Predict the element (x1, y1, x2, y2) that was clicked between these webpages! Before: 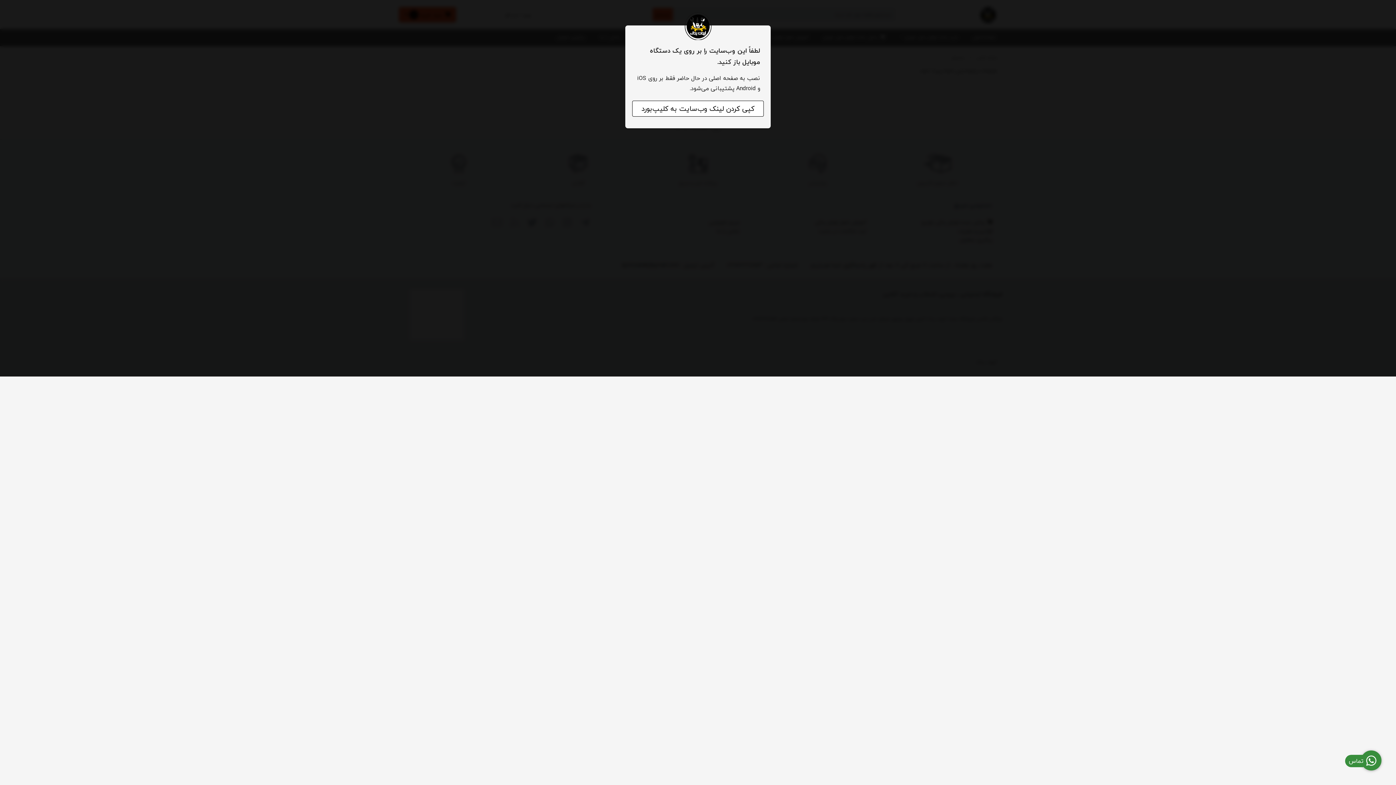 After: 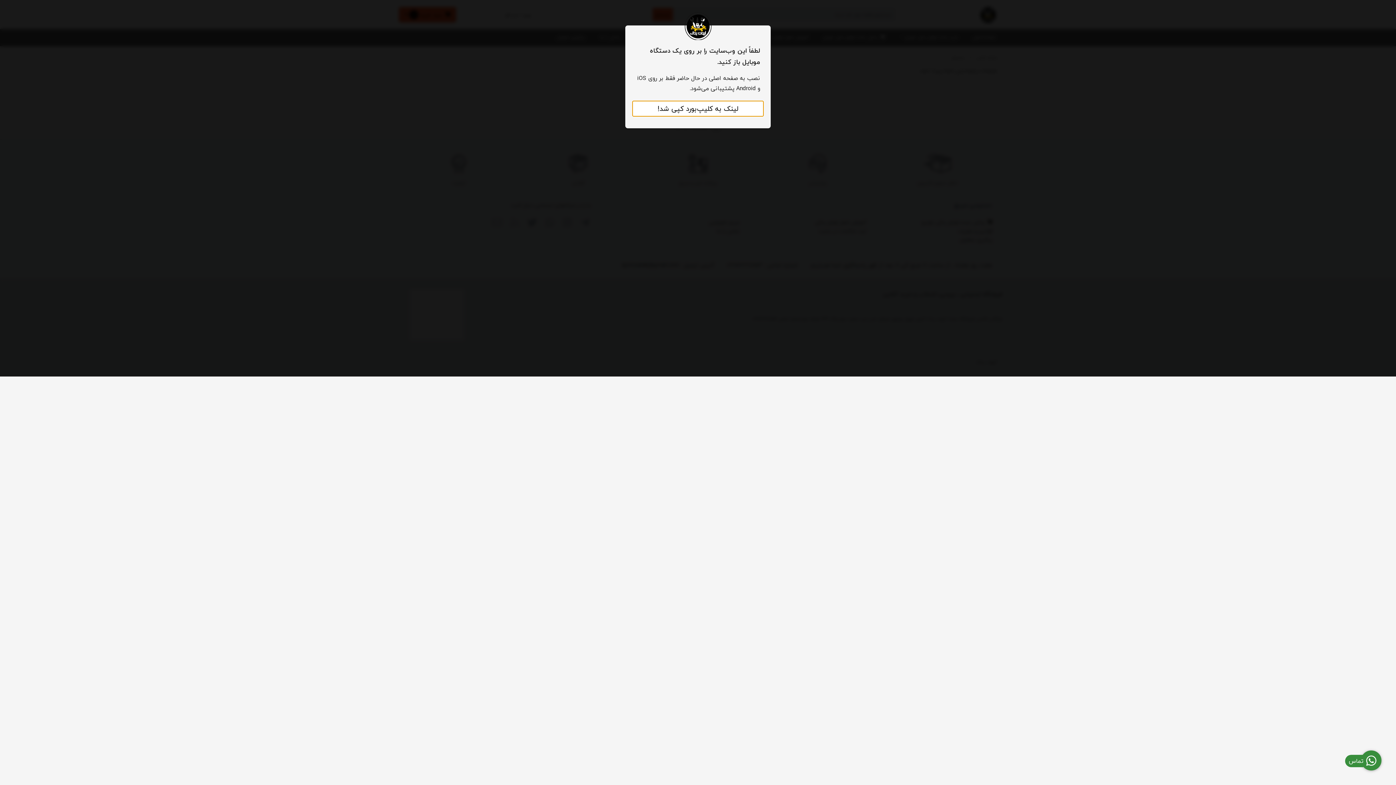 Action: bbox: (632, 100, 764, 116) label: کپی کردن لینک وب‌سایت به کلیپ‌بورد